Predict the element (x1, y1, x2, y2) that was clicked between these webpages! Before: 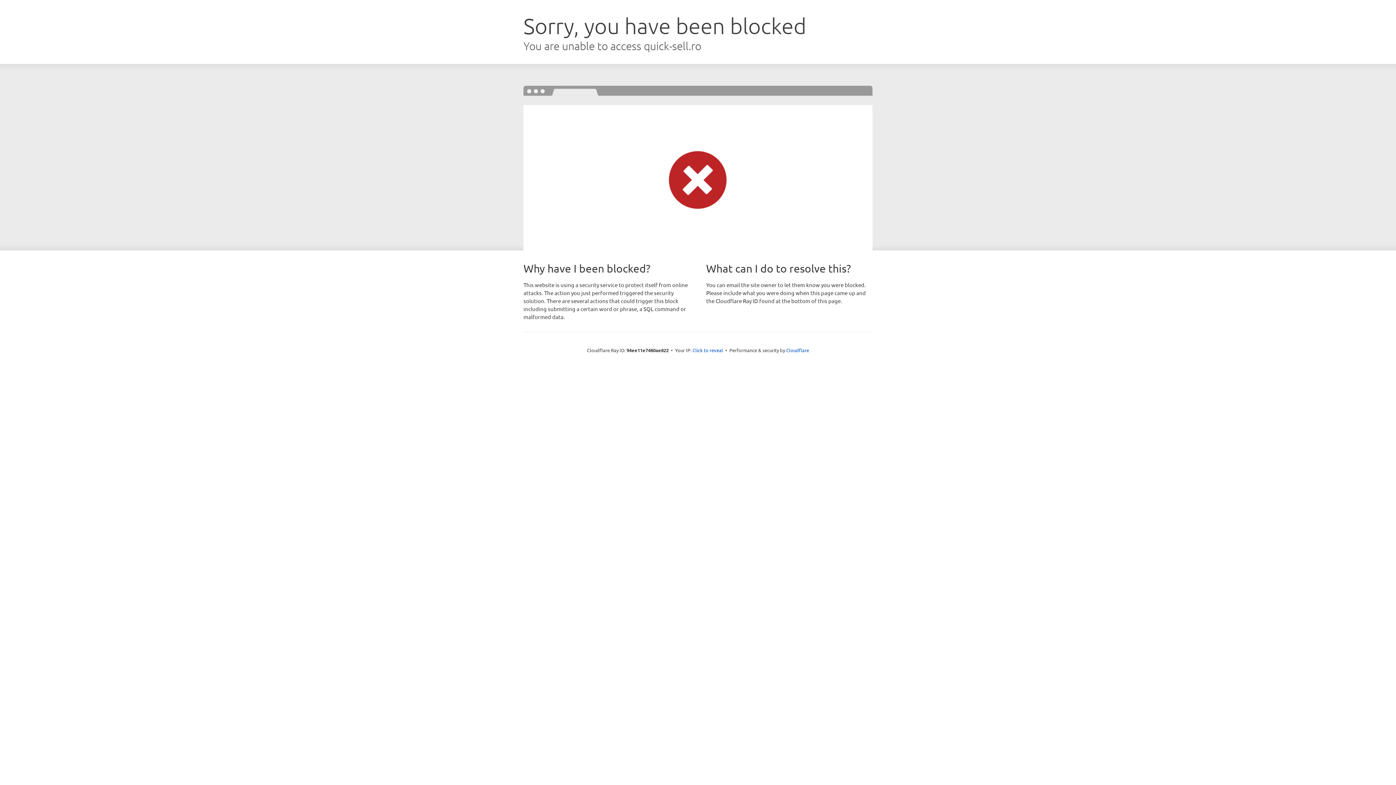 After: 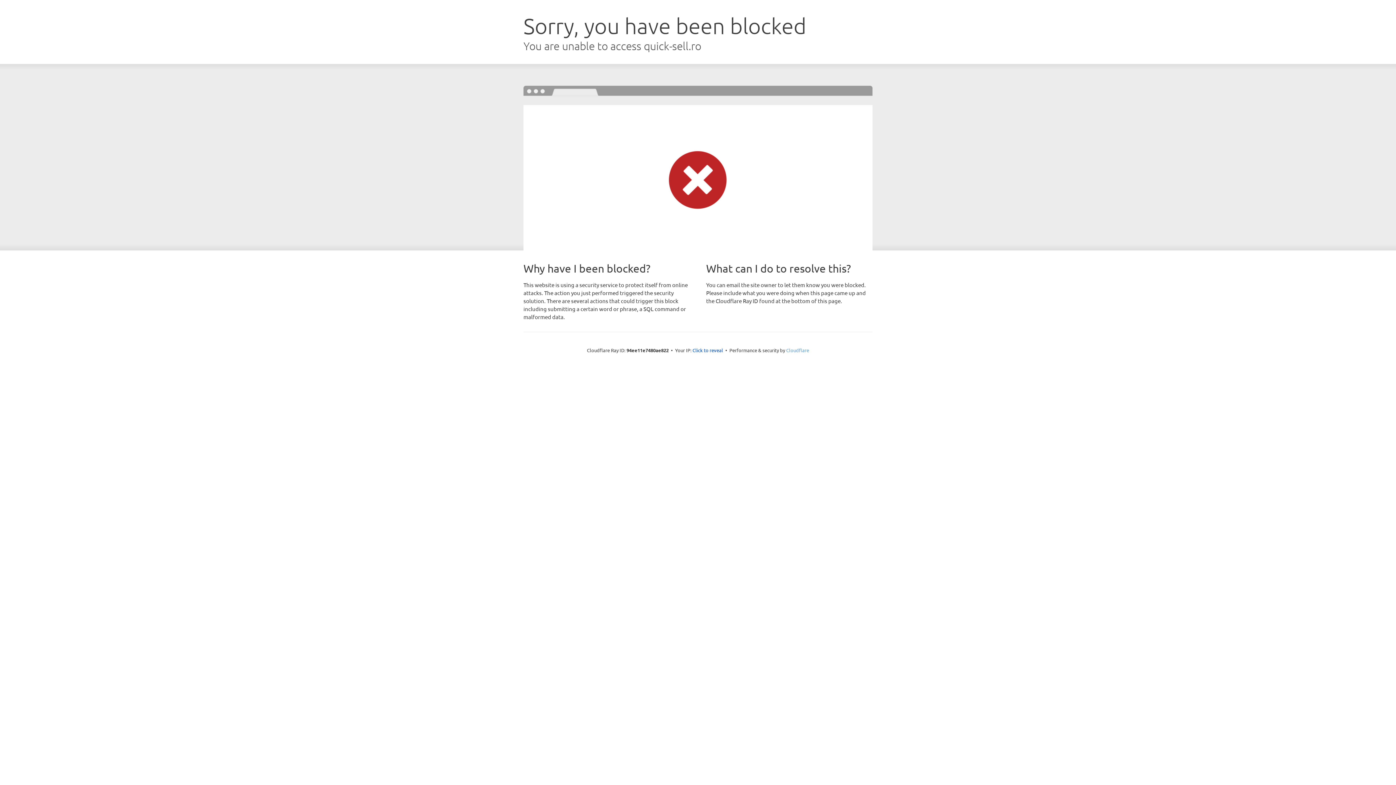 Action: label: Cloudflare bbox: (786, 347, 809, 353)